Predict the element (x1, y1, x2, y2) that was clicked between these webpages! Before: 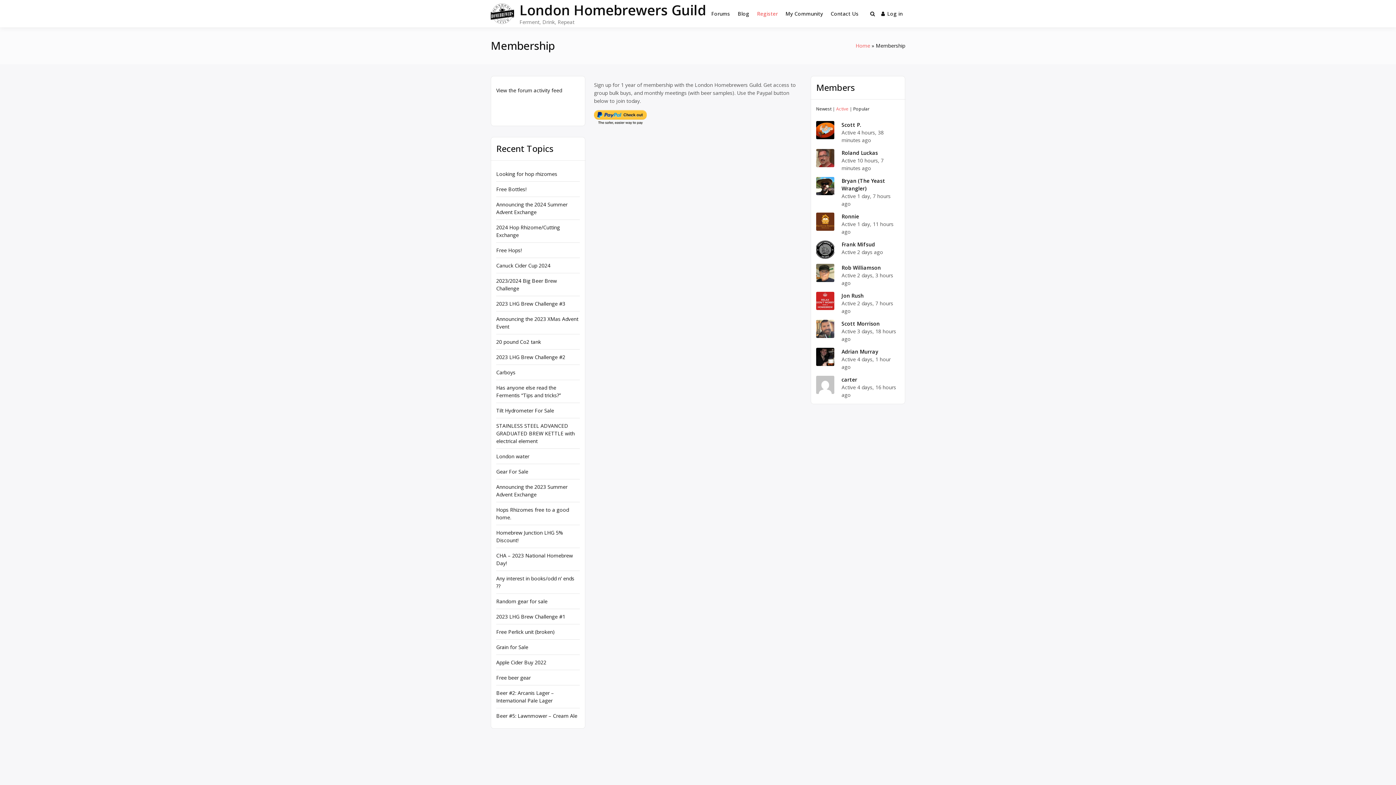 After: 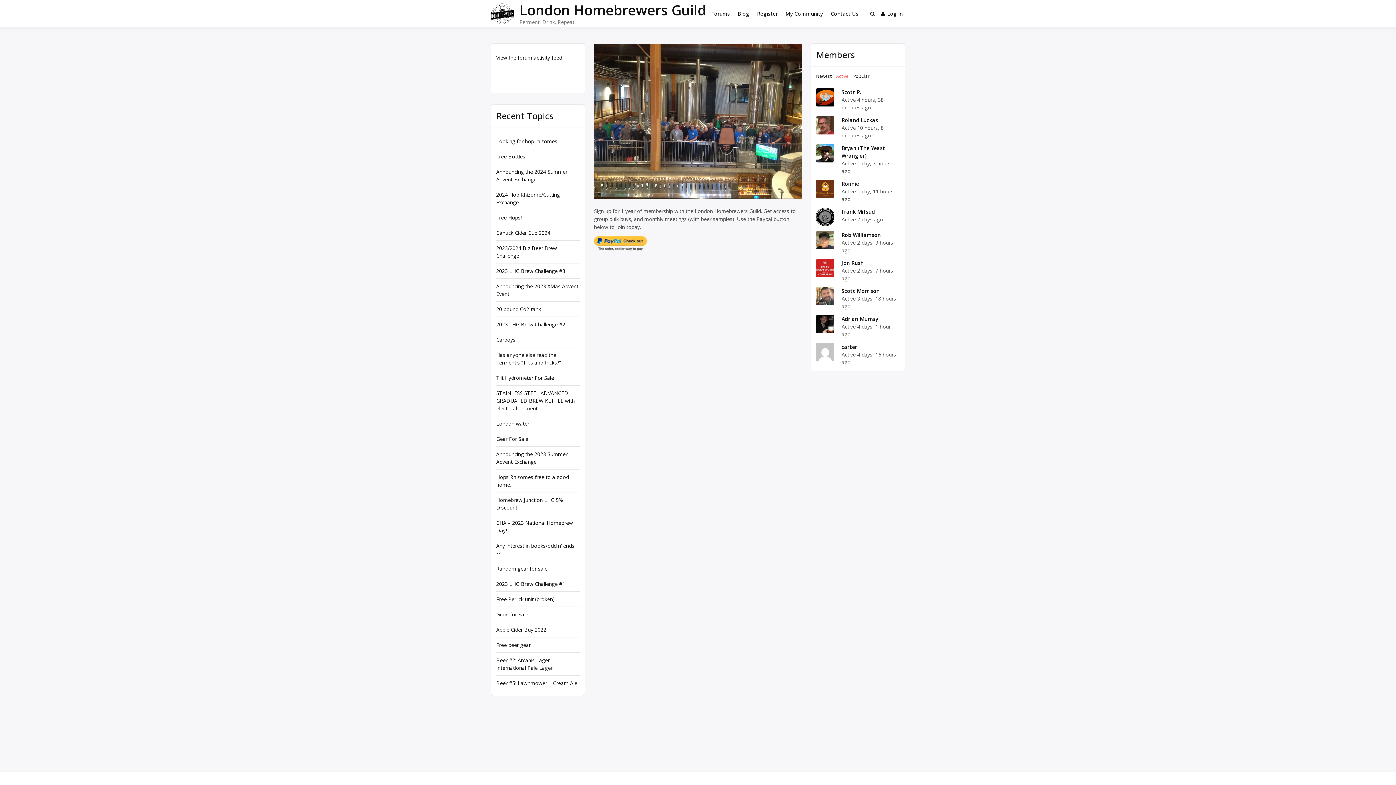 Action: bbox: (490, 2, 514, 25)